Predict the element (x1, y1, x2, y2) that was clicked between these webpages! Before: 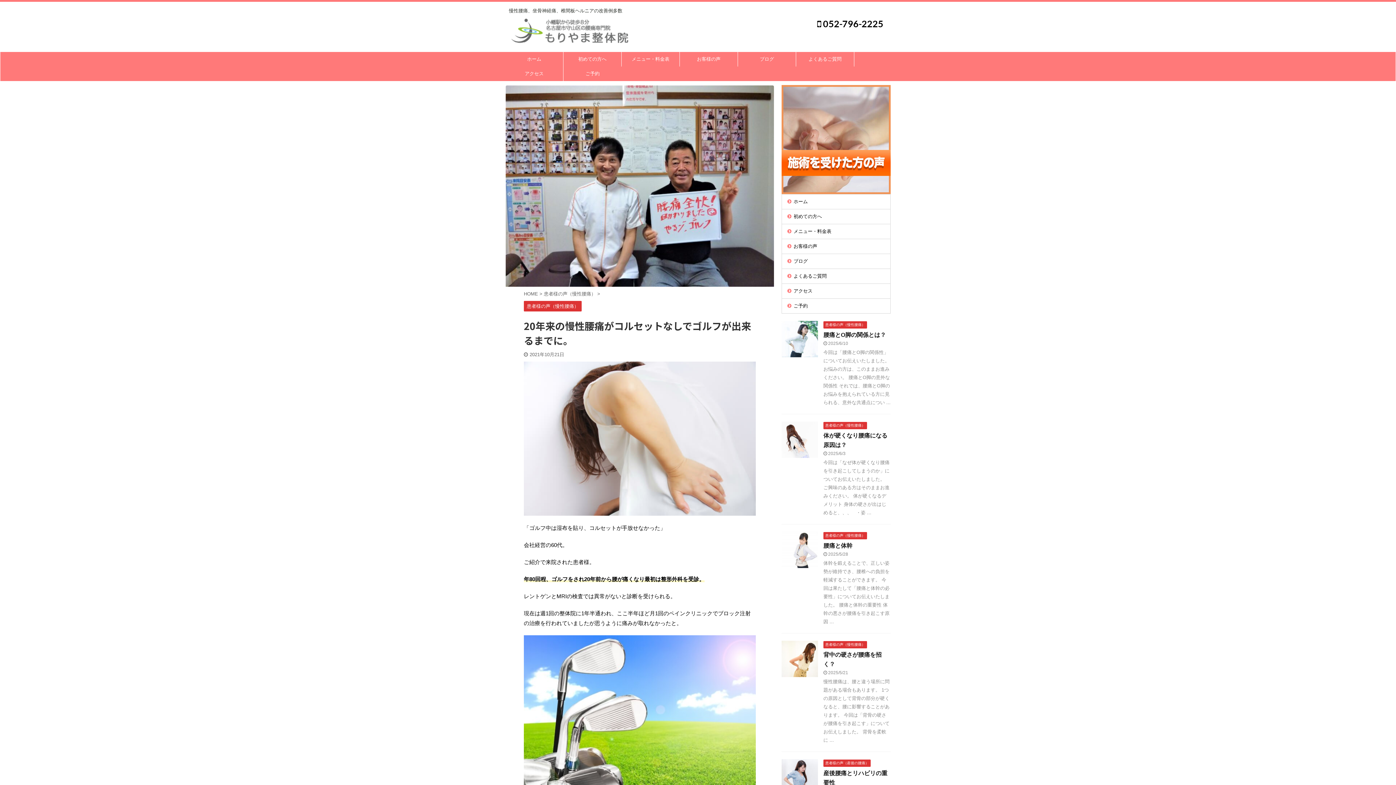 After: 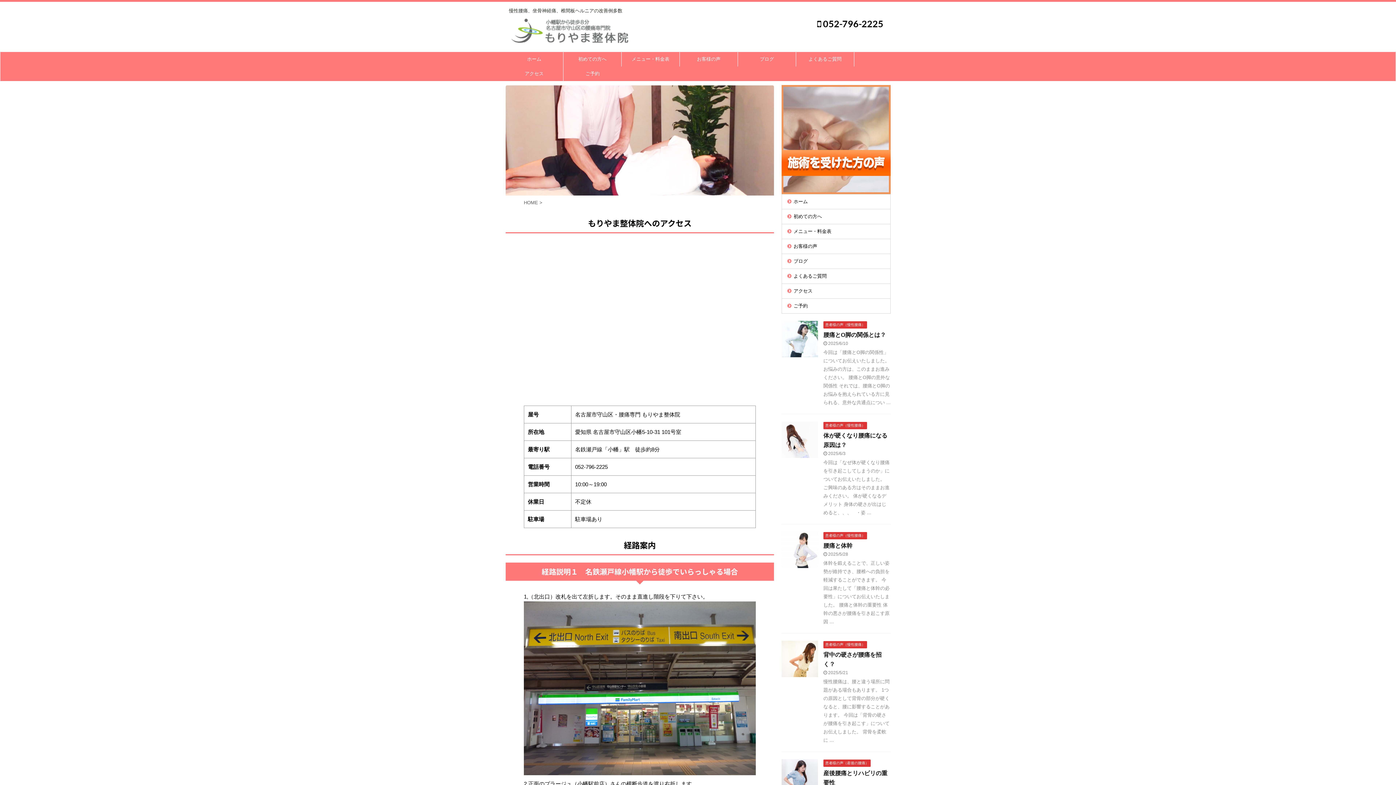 Action: label: アクセス bbox: (782, 284, 890, 298)